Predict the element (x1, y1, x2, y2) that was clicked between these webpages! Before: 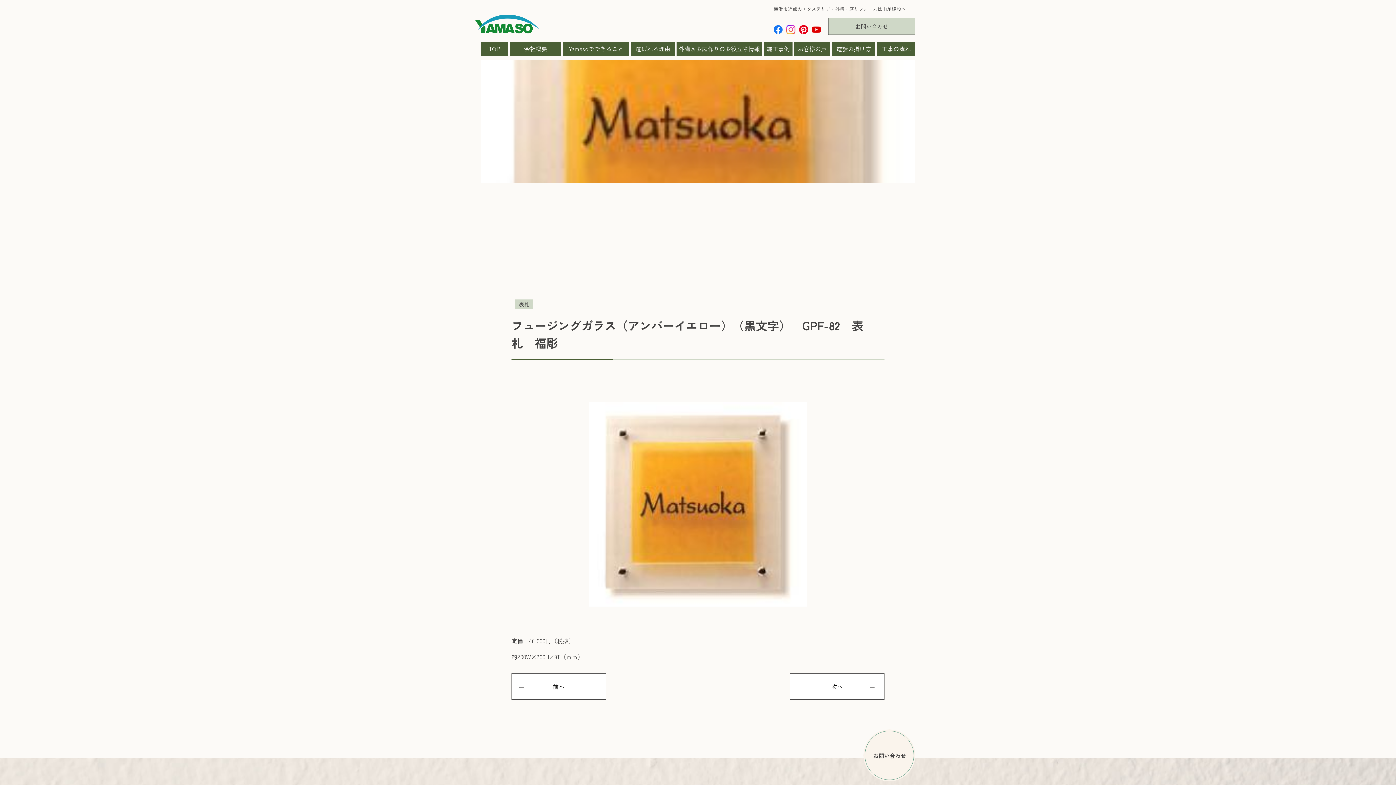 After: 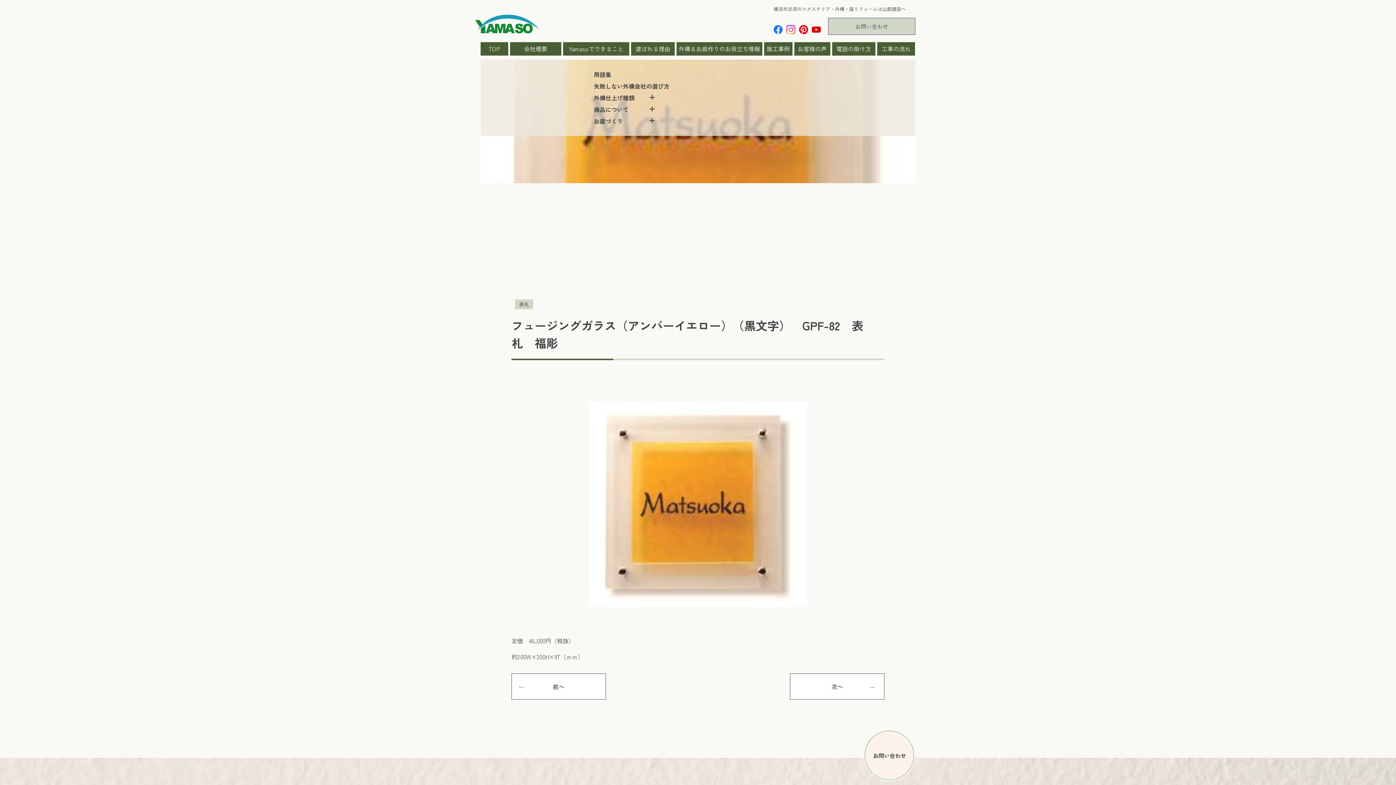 Action: bbox: (676, 42, 762, 55) label: 外構＆お庭作りのお役立ち情報